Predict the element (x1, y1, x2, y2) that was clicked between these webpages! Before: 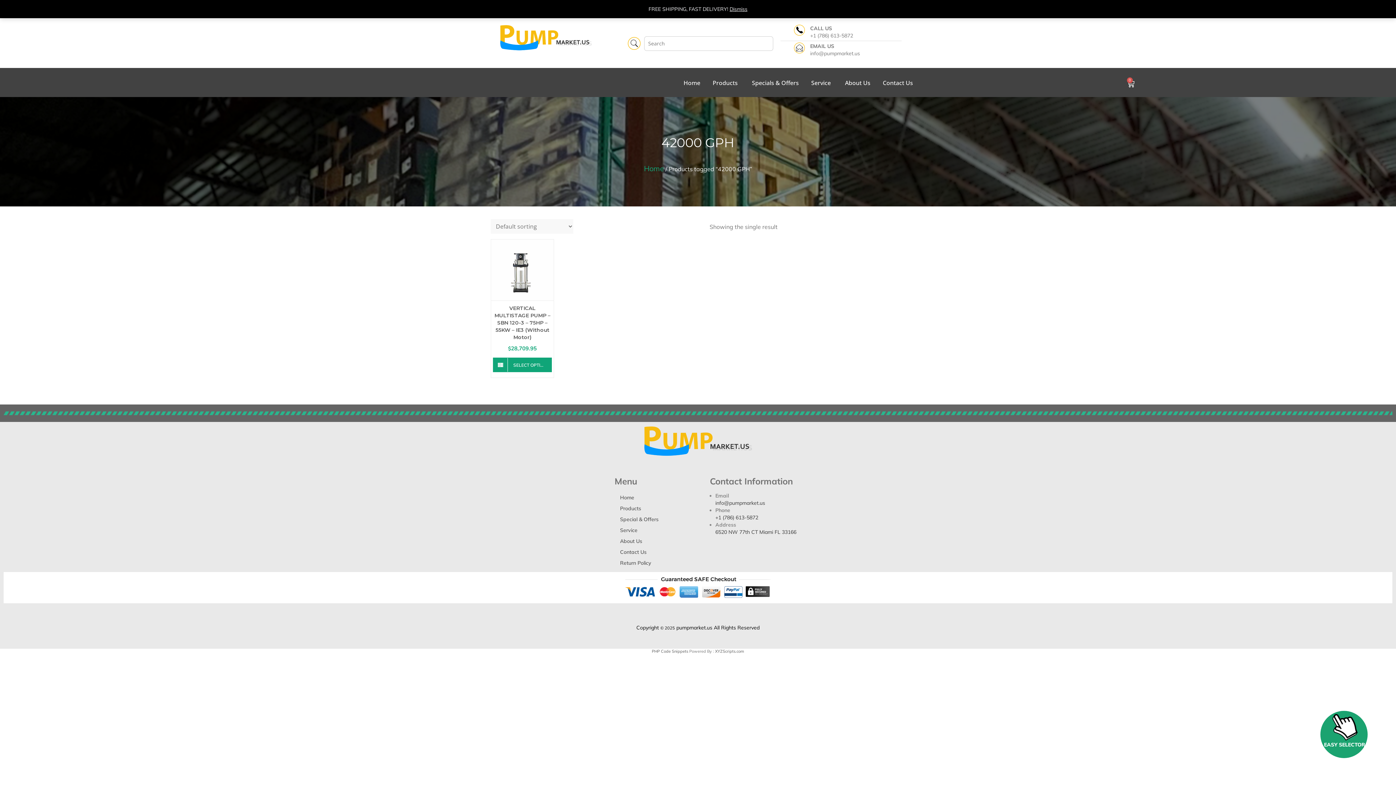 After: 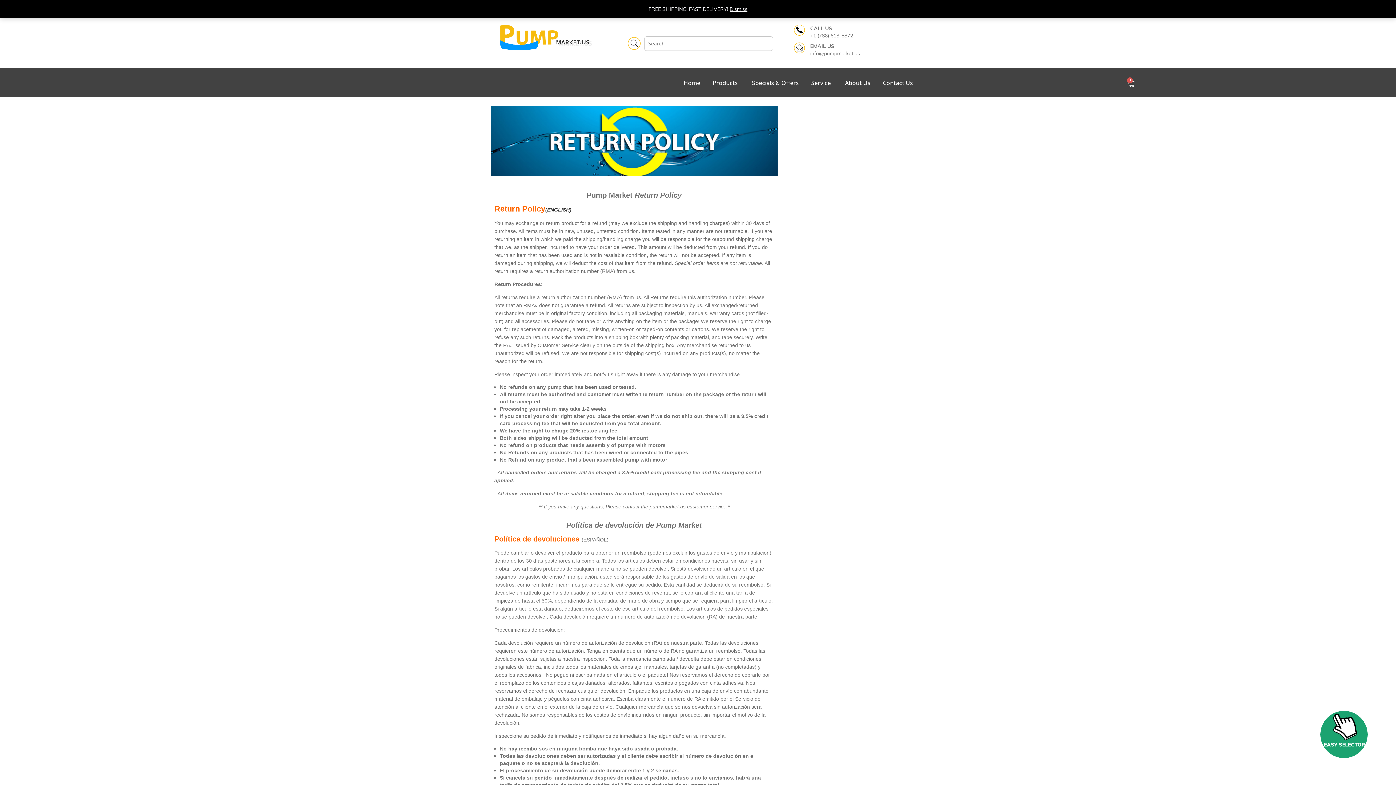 Action: bbox: (620, 560, 651, 566) label: Return Policy